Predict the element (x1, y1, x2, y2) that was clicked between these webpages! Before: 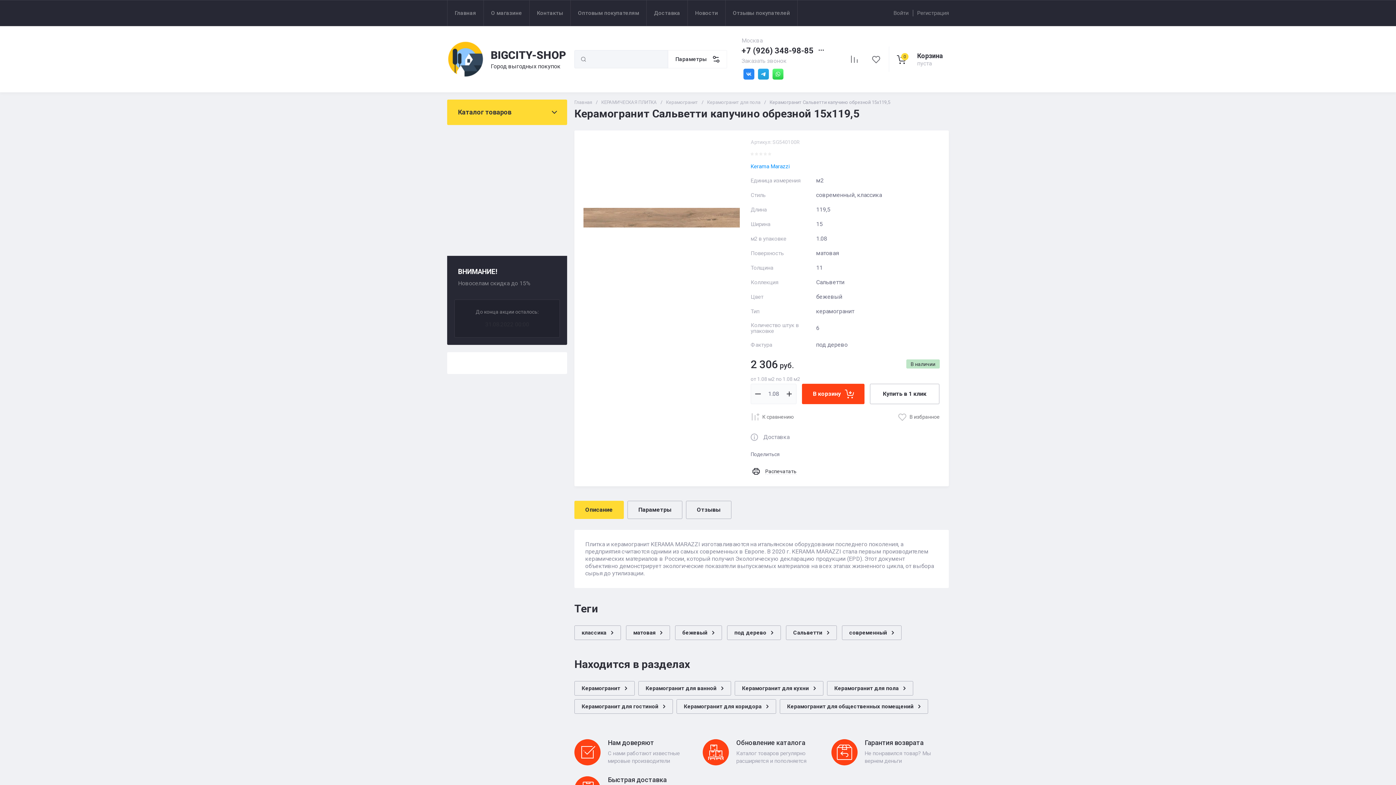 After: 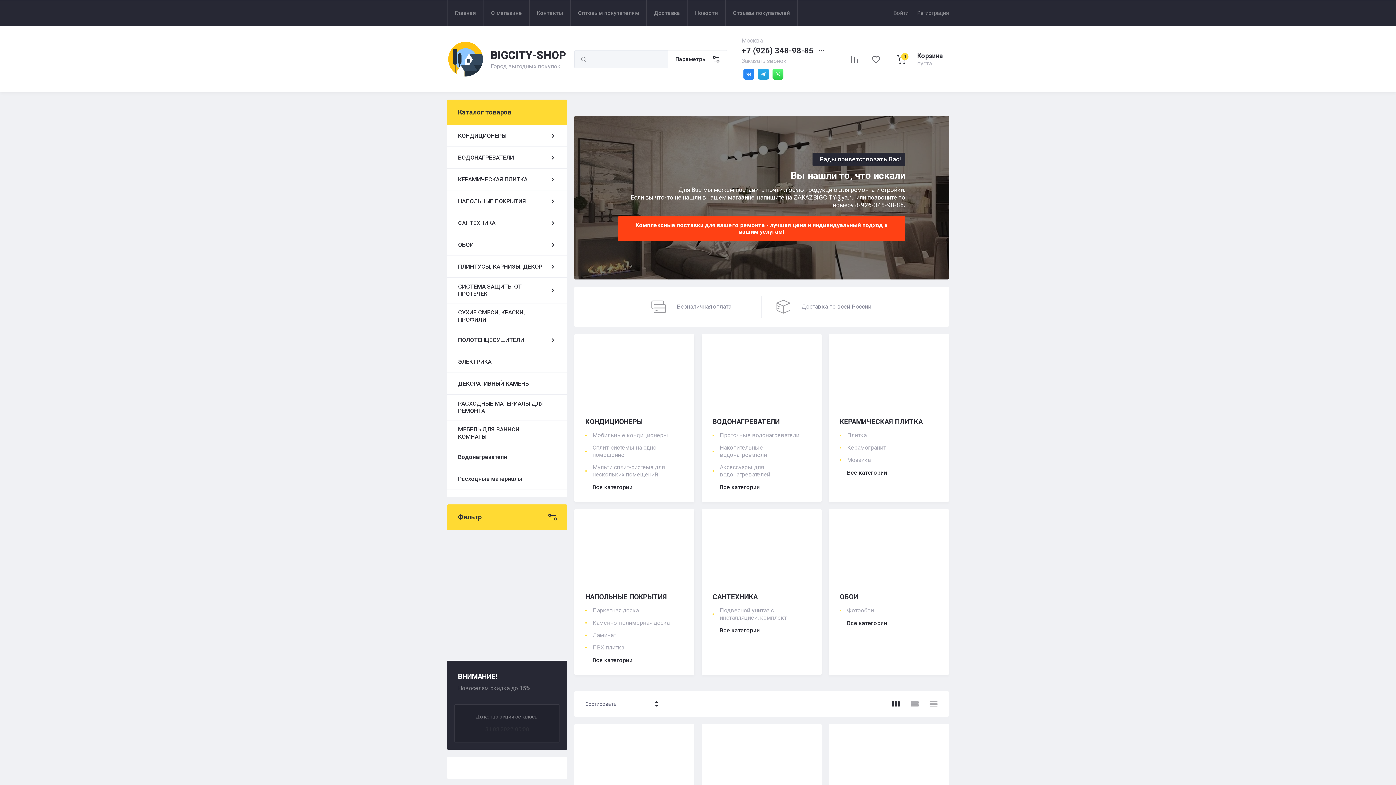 Action: label: Главная bbox: (574, 99, 592, 105)